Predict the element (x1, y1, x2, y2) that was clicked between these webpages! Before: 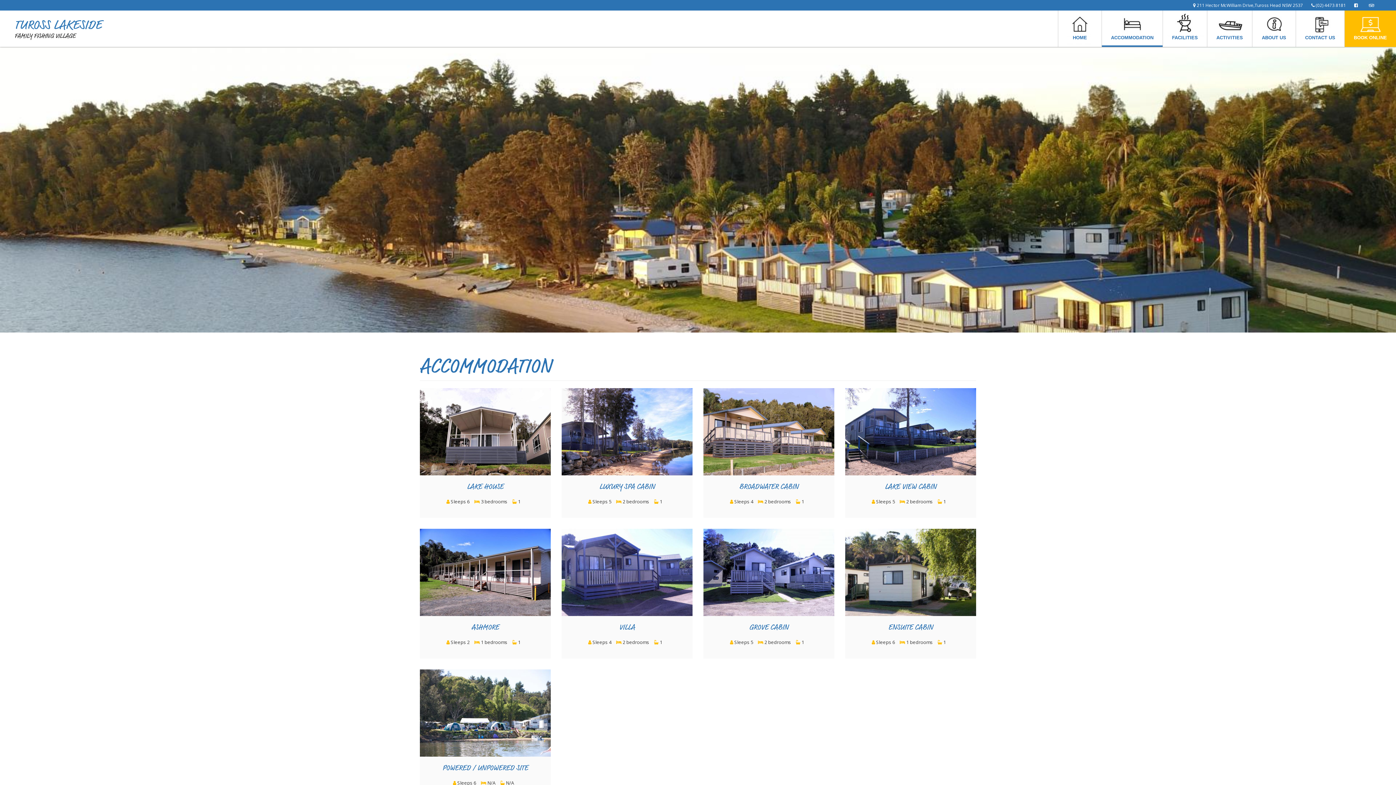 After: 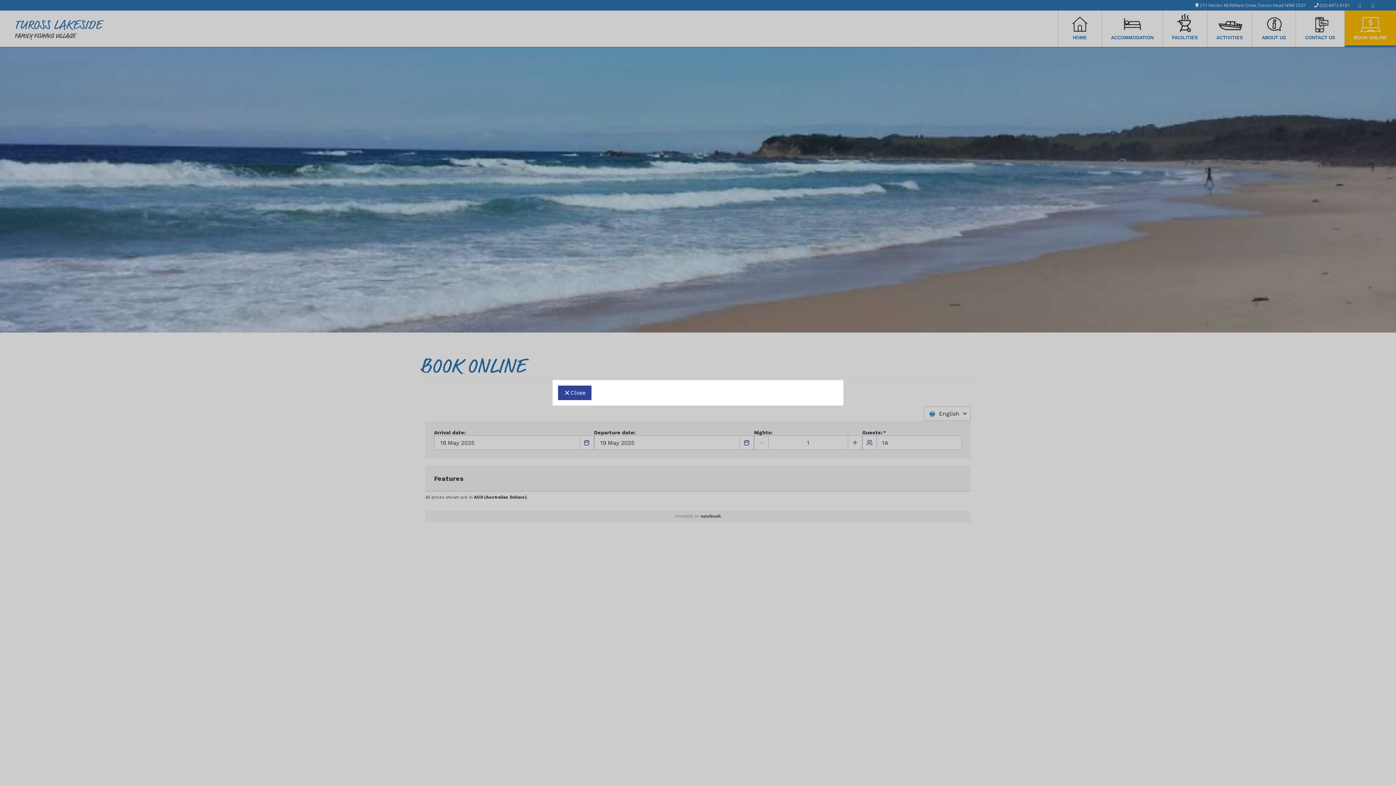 Action: label: BOOK ONLINE bbox: (1344, 10, 1396, 46)